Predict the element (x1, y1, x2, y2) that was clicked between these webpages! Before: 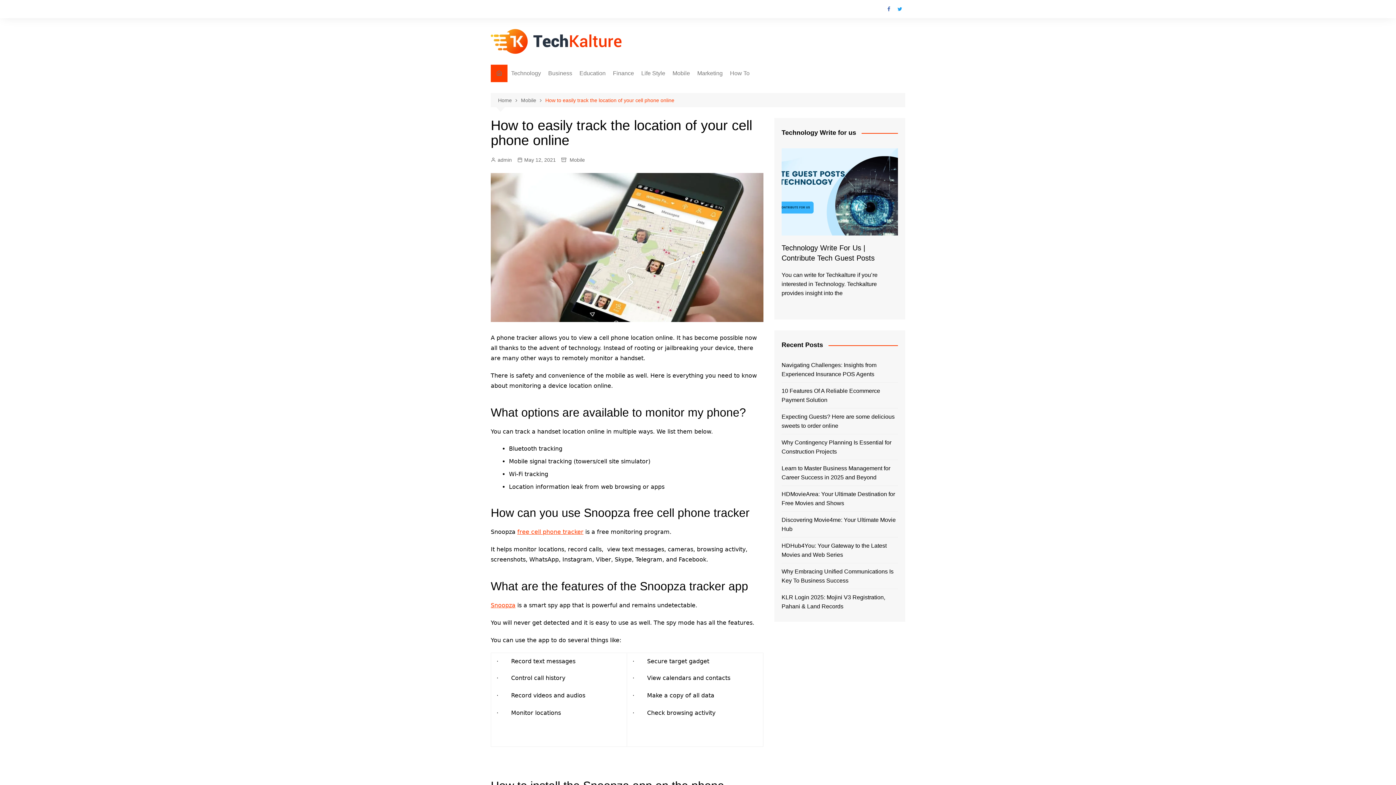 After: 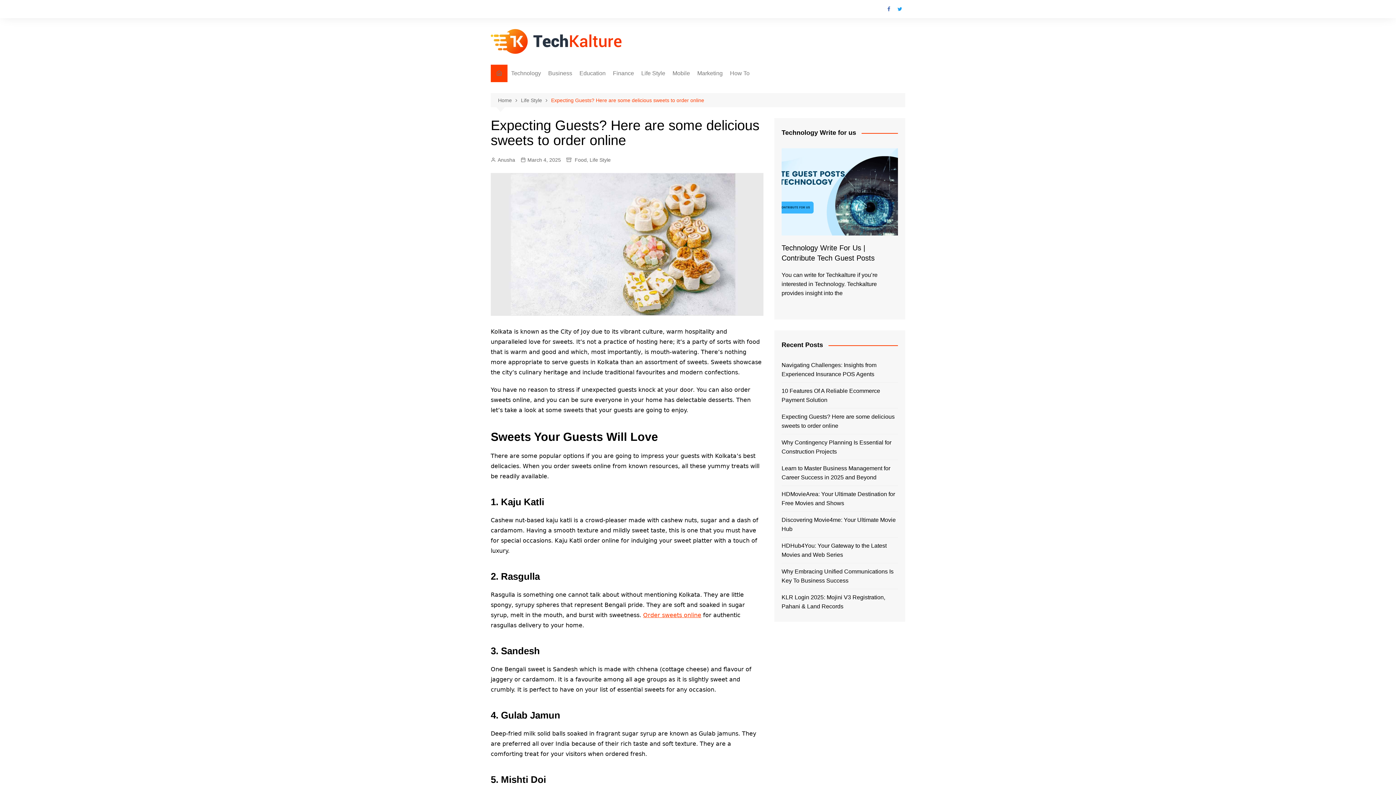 Action: label: Expecting Guests? Here are some delicious sweets to order online bbox: (781, 412, 898, 430)